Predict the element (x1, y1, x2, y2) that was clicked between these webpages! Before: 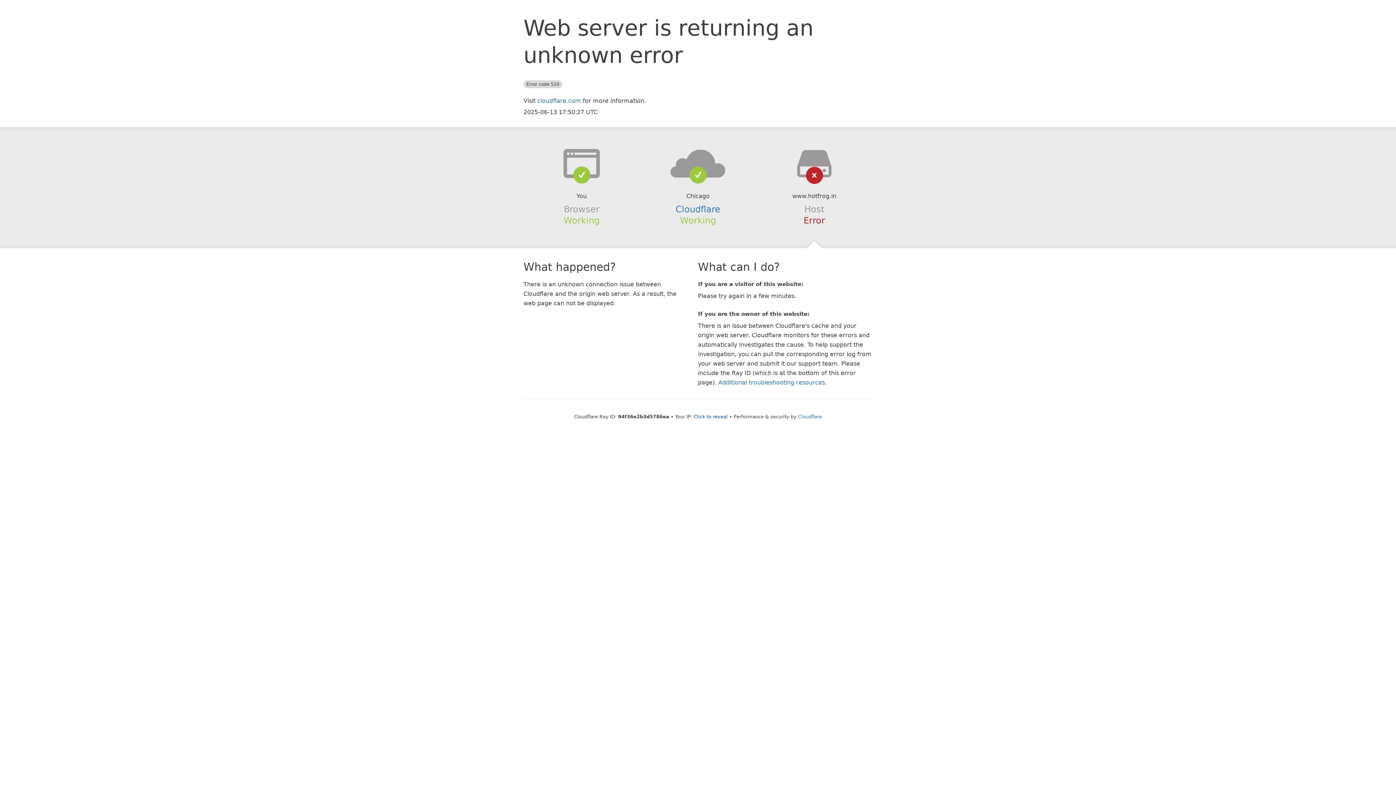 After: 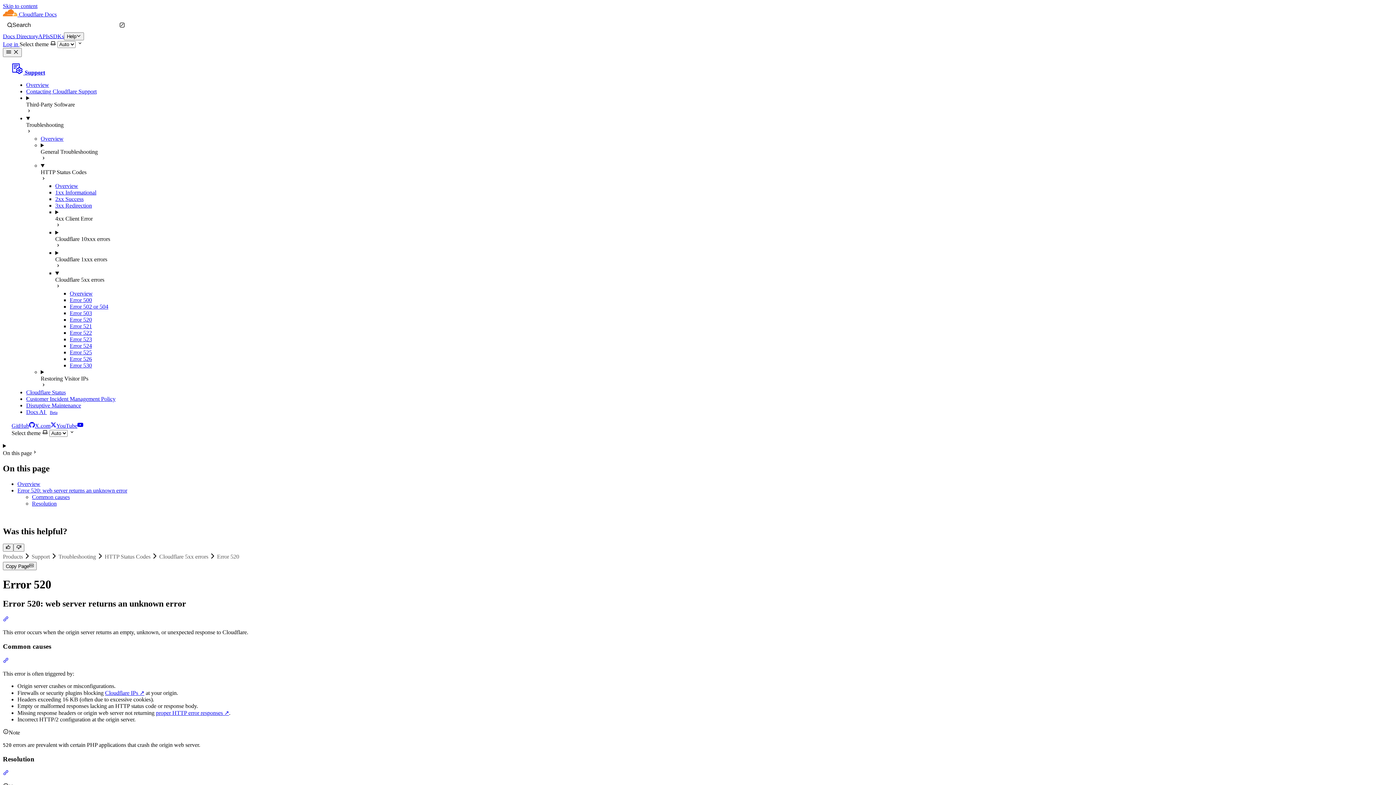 Action: bbox: (718, 379, 825, 386) label: Additional troubleshooting resources